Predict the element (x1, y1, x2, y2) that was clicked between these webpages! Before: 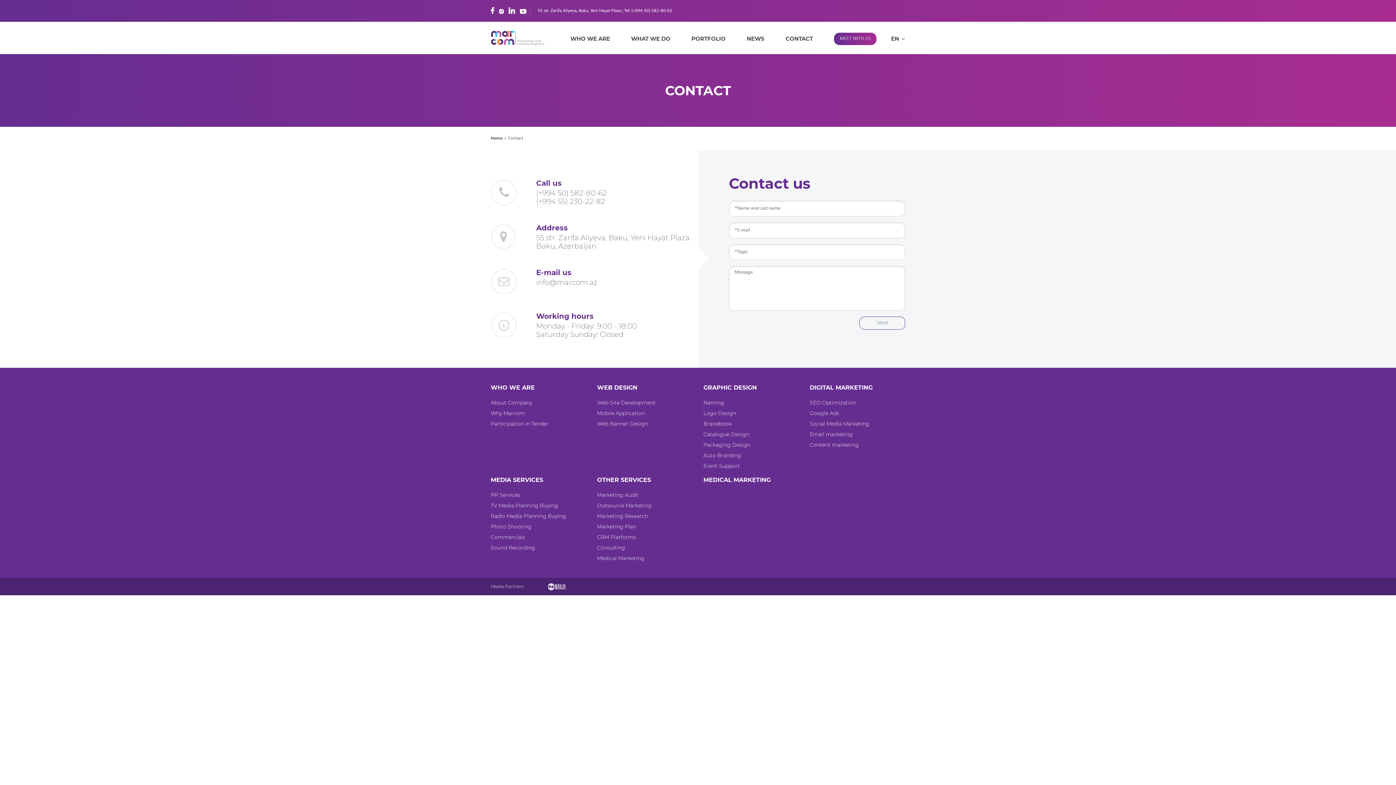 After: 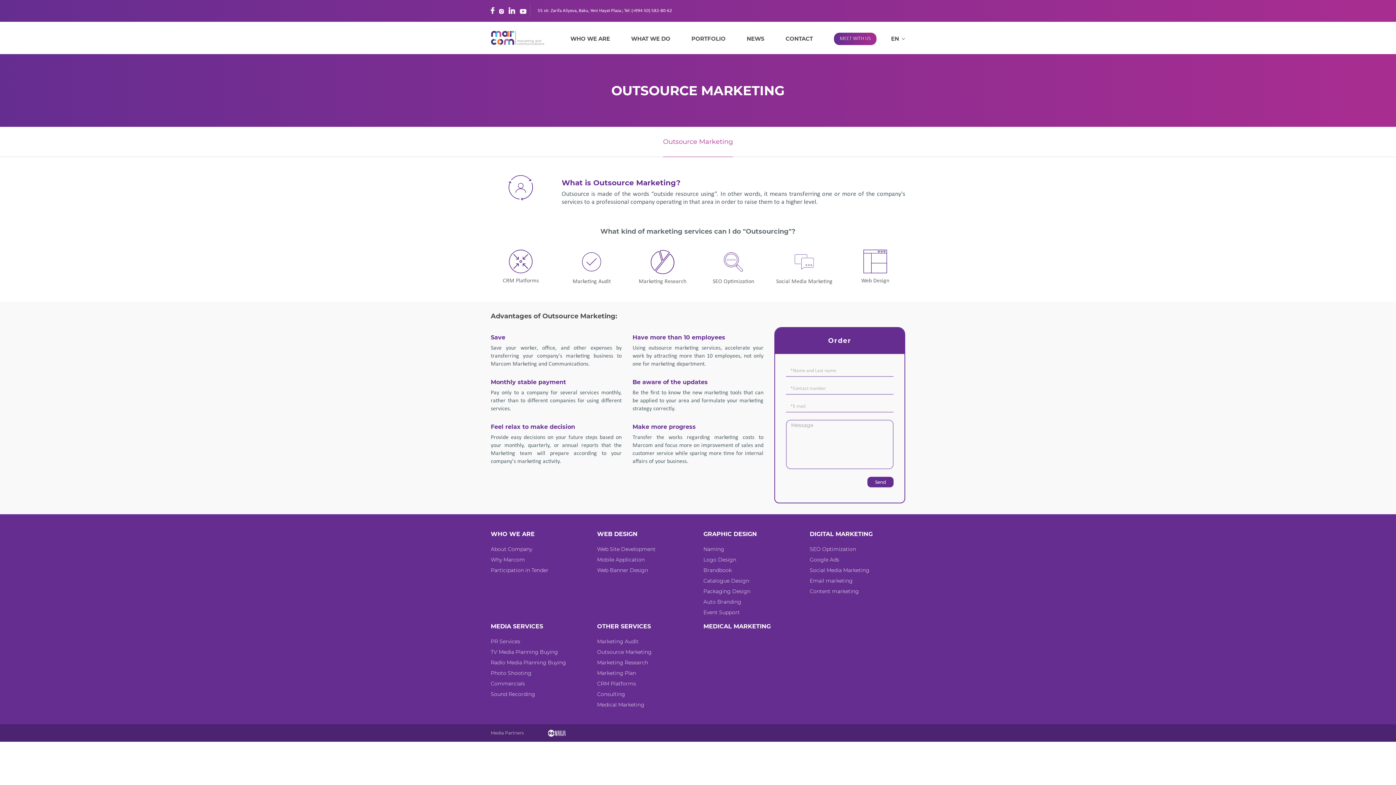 Action: bbox: (597, 502, 651, 509) label: Outsource Marketing